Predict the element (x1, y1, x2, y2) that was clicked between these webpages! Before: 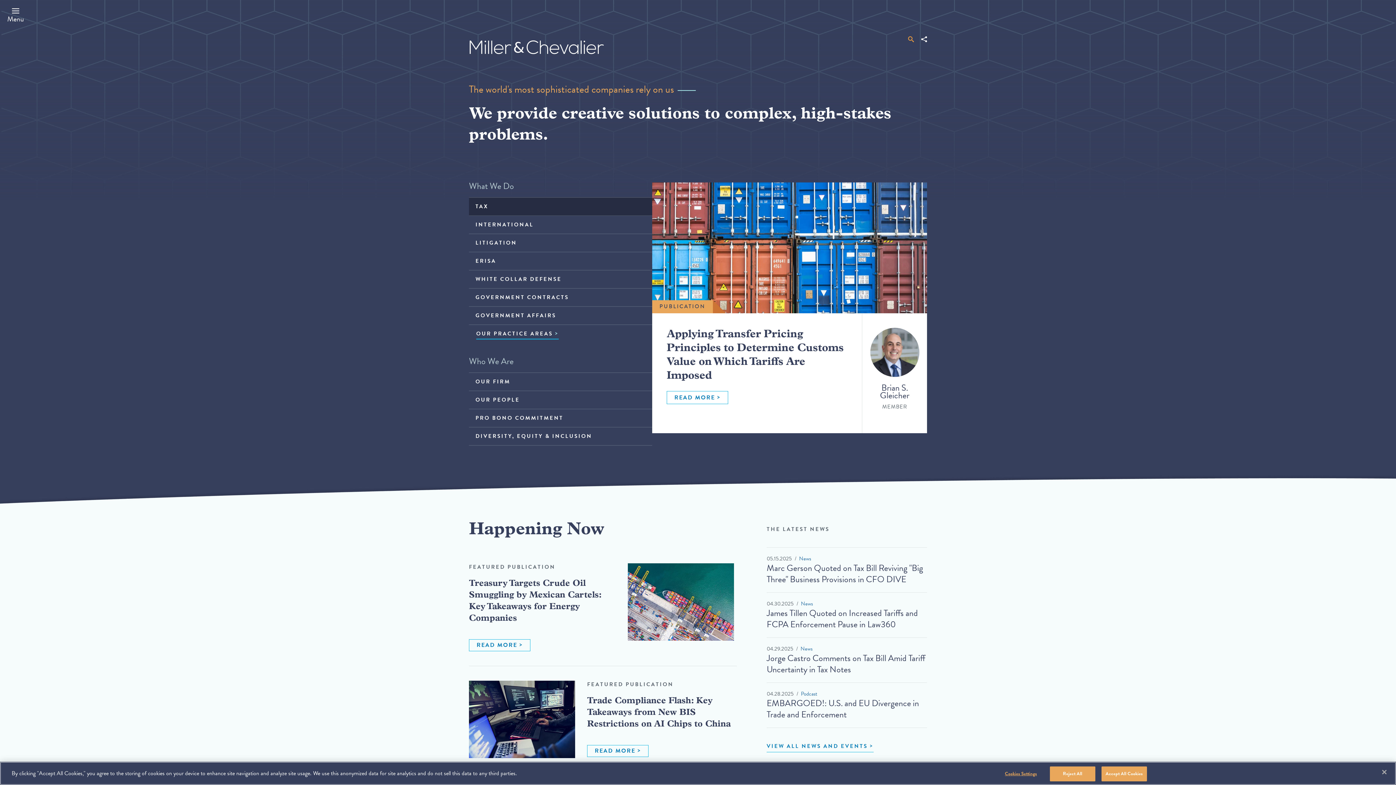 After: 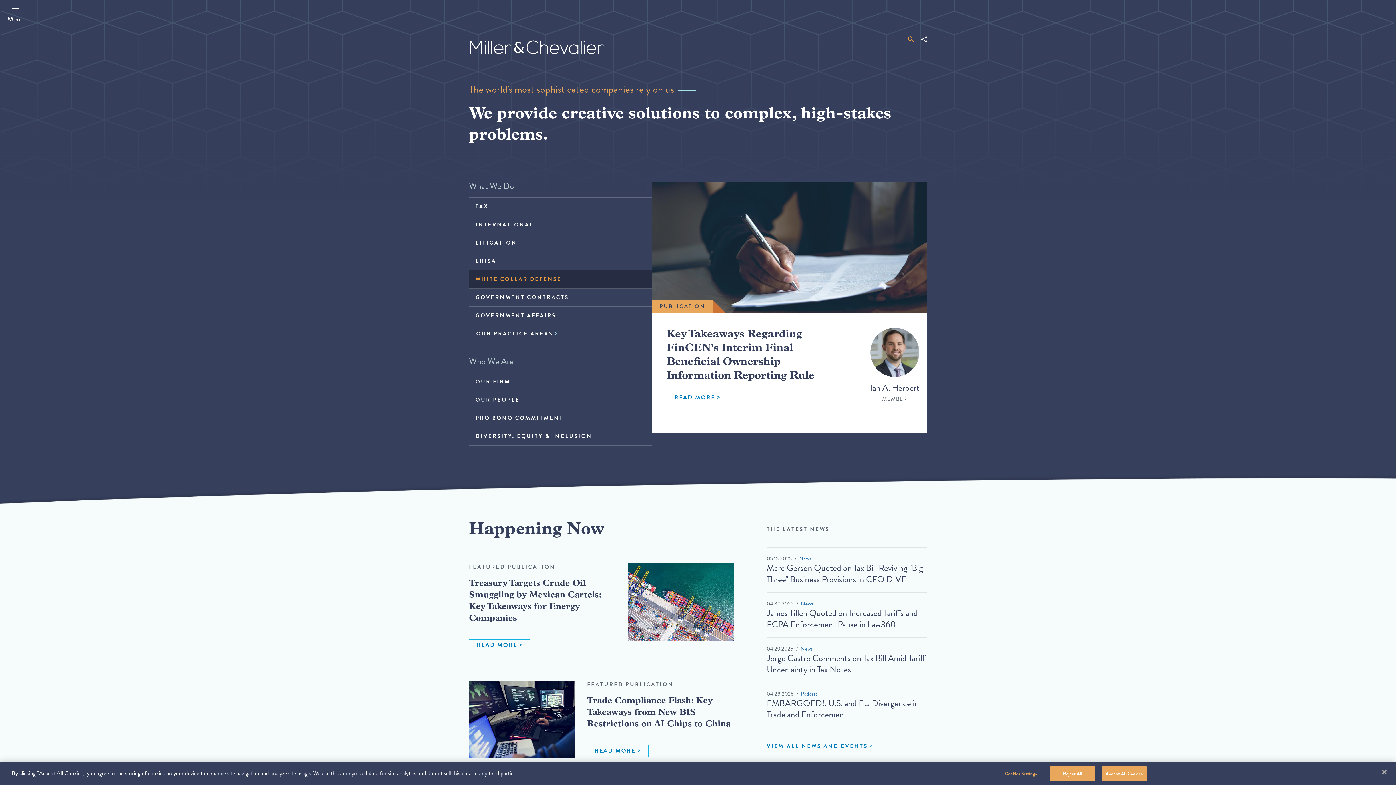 Action: bbox: (469, 270, 652, 288) label: WHITE COLLAR DEFENSE